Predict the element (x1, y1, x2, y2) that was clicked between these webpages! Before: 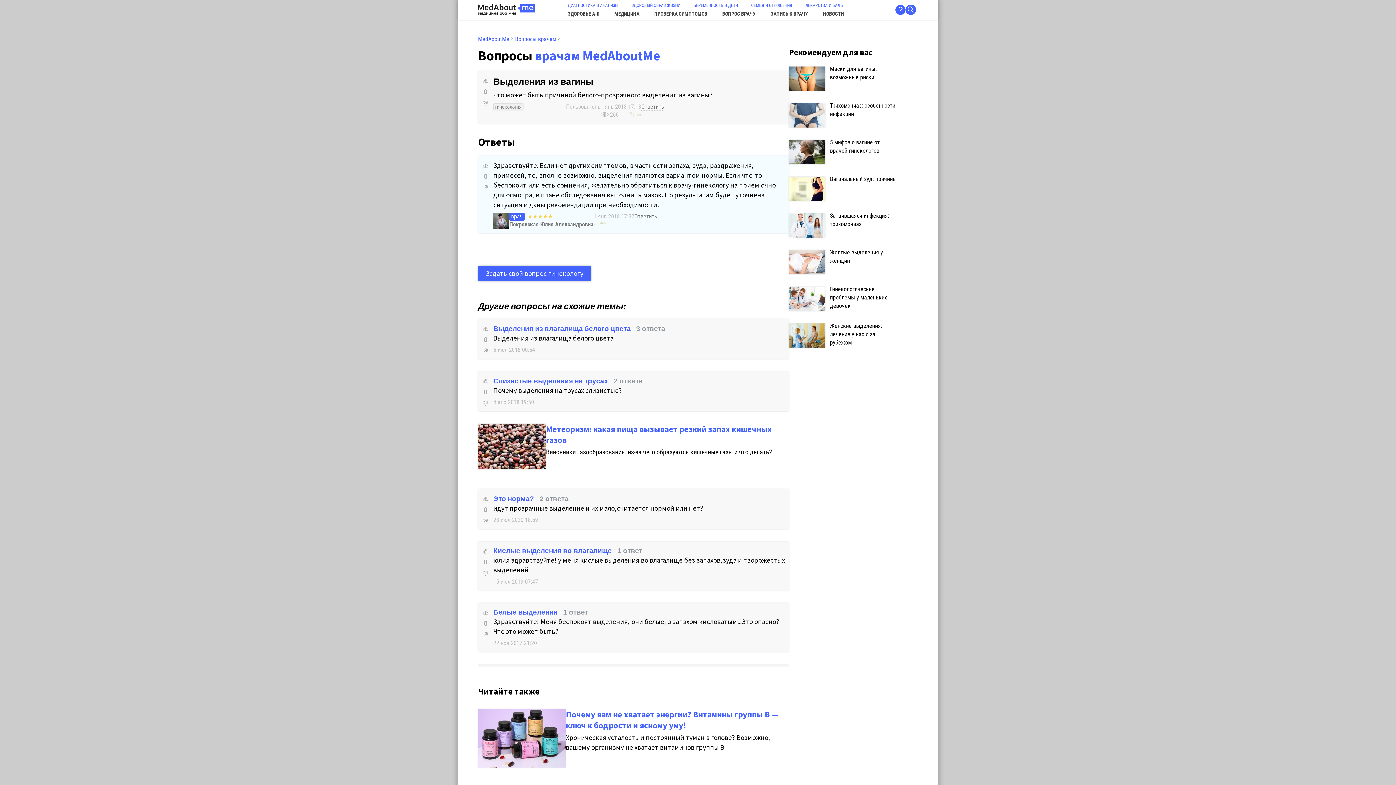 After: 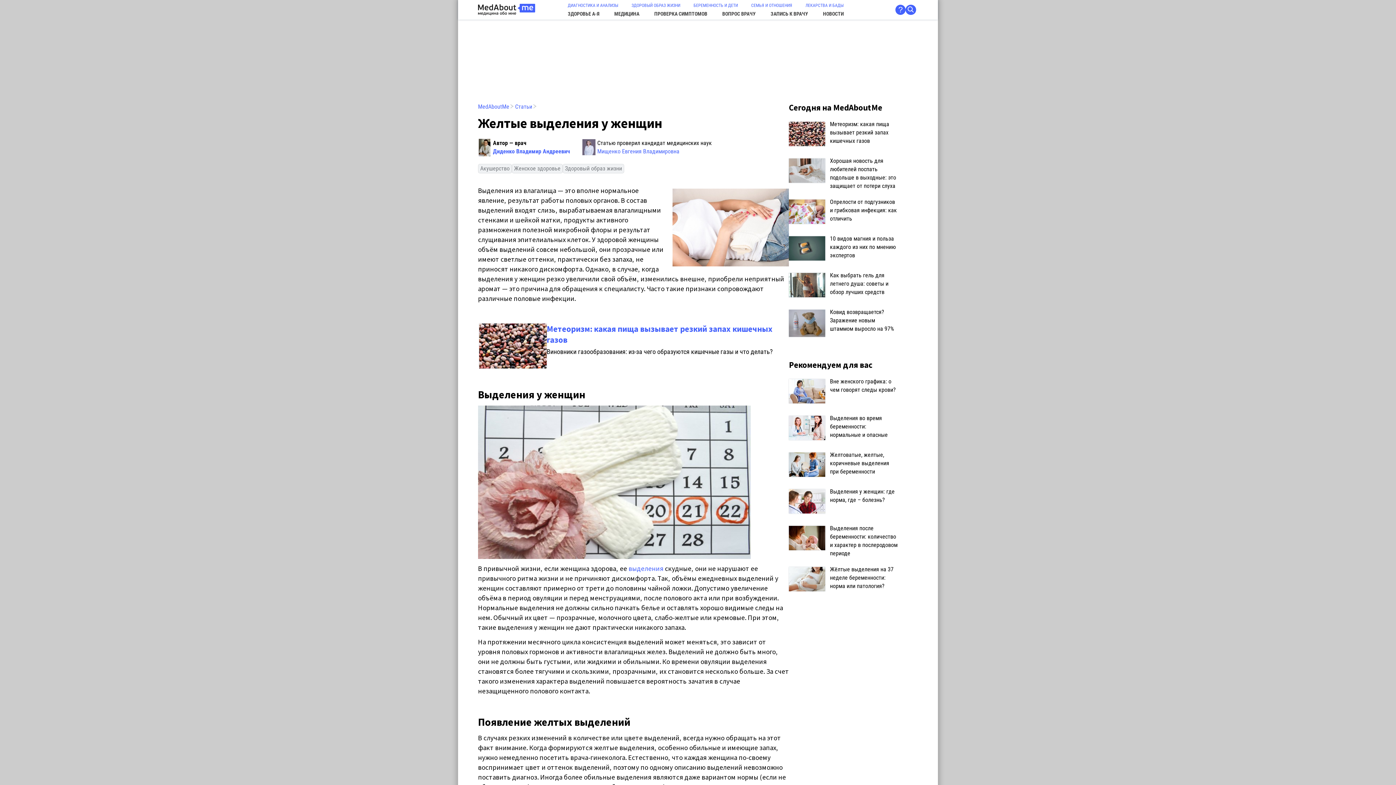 Action: label: 	Желтые выделения у женщин bbox: (789, 248, 898, 277)